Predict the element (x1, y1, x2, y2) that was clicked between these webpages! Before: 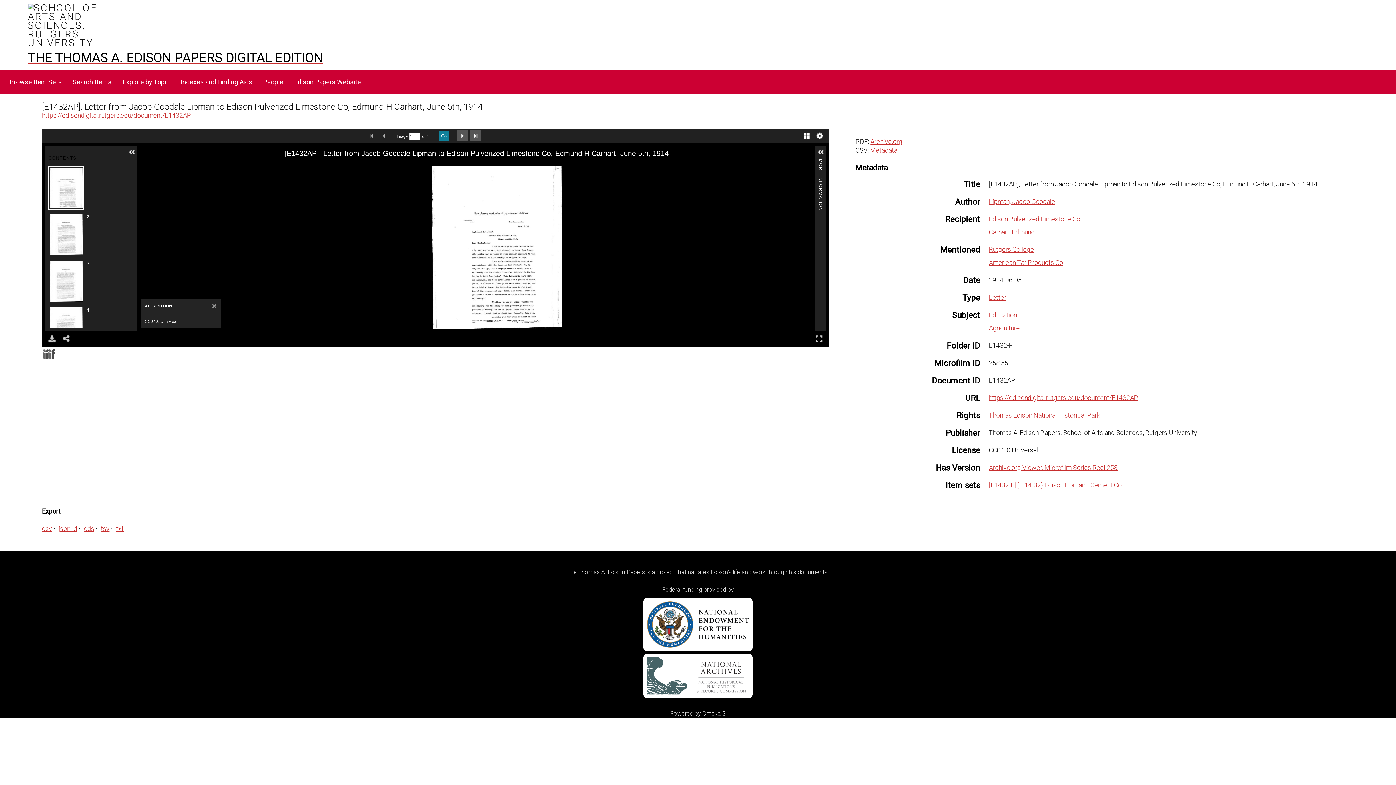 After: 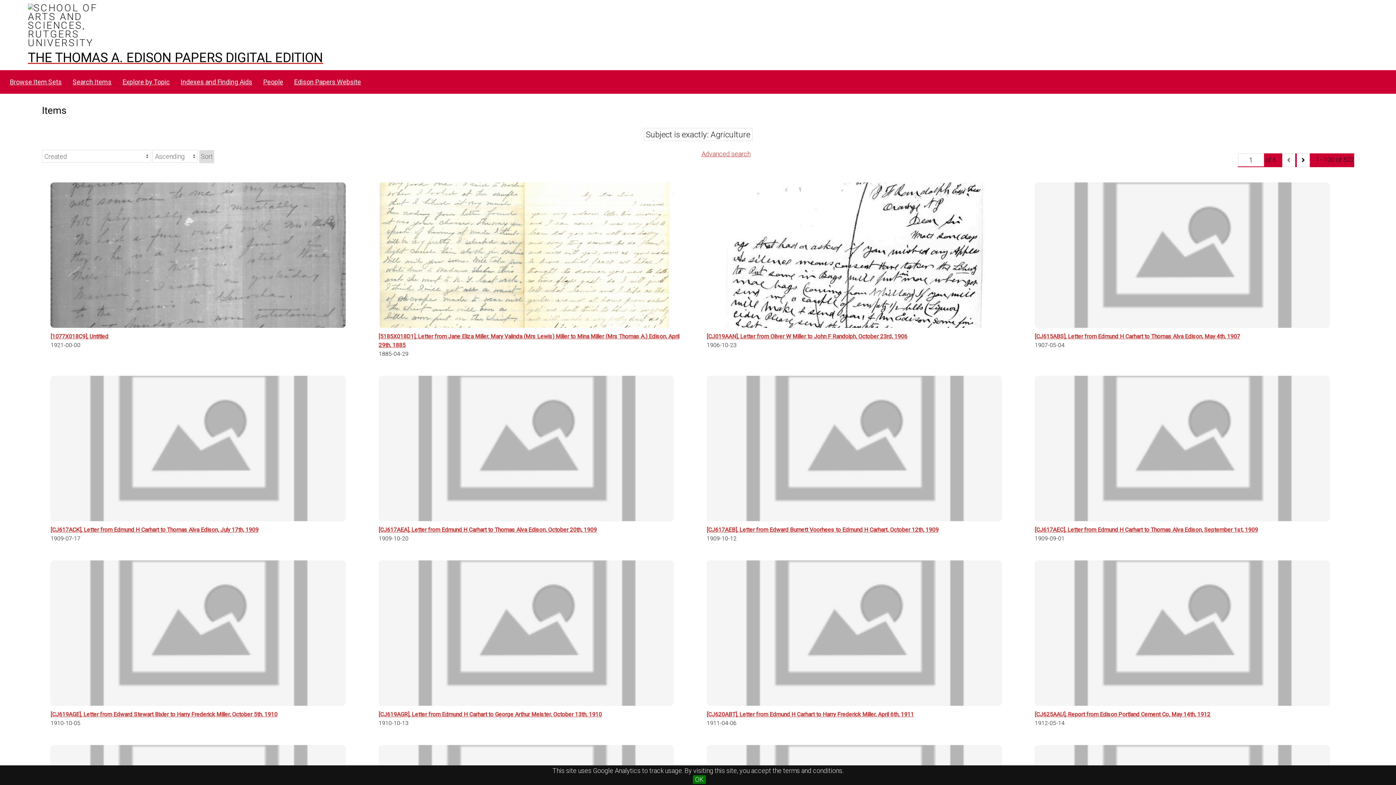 Action: label: Agriculture bbox: (989, 324, 1020, 332)